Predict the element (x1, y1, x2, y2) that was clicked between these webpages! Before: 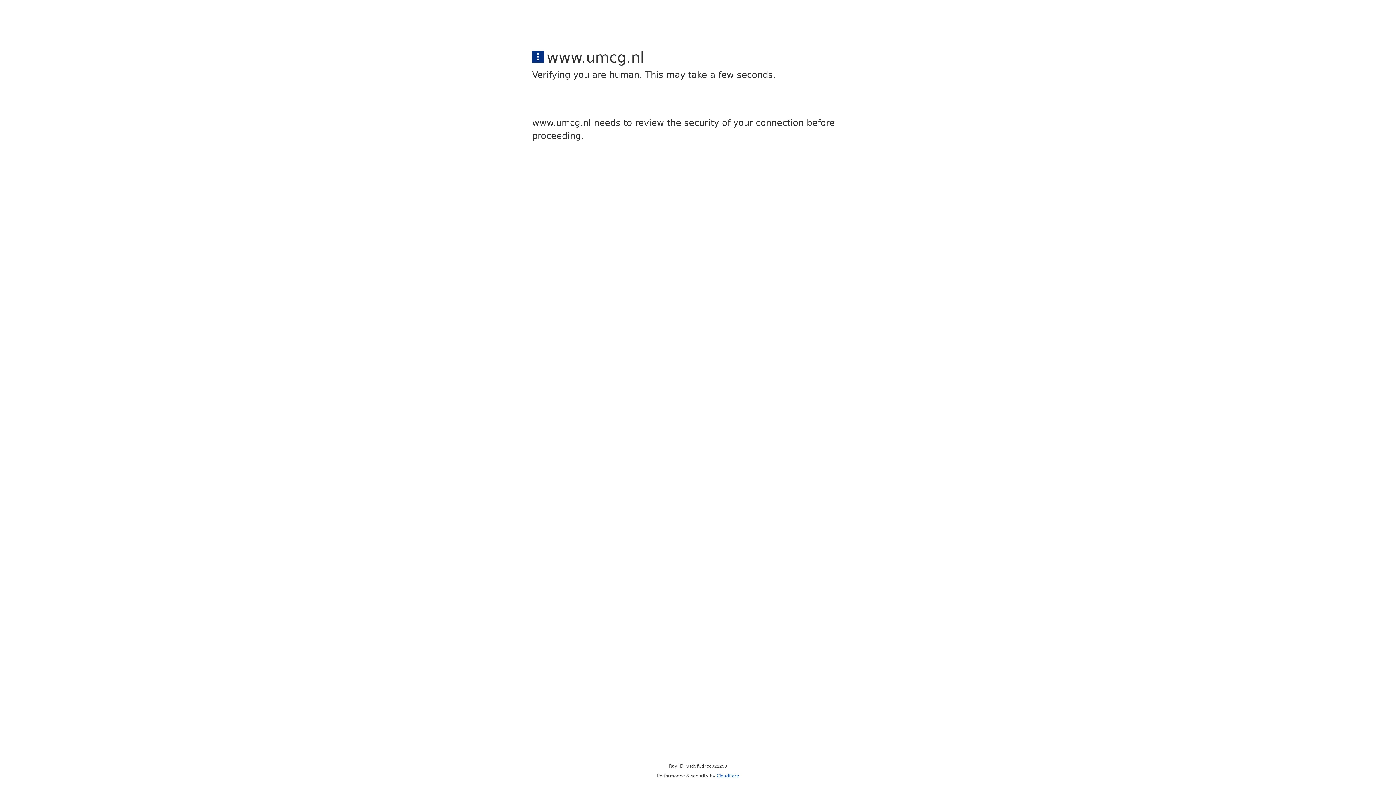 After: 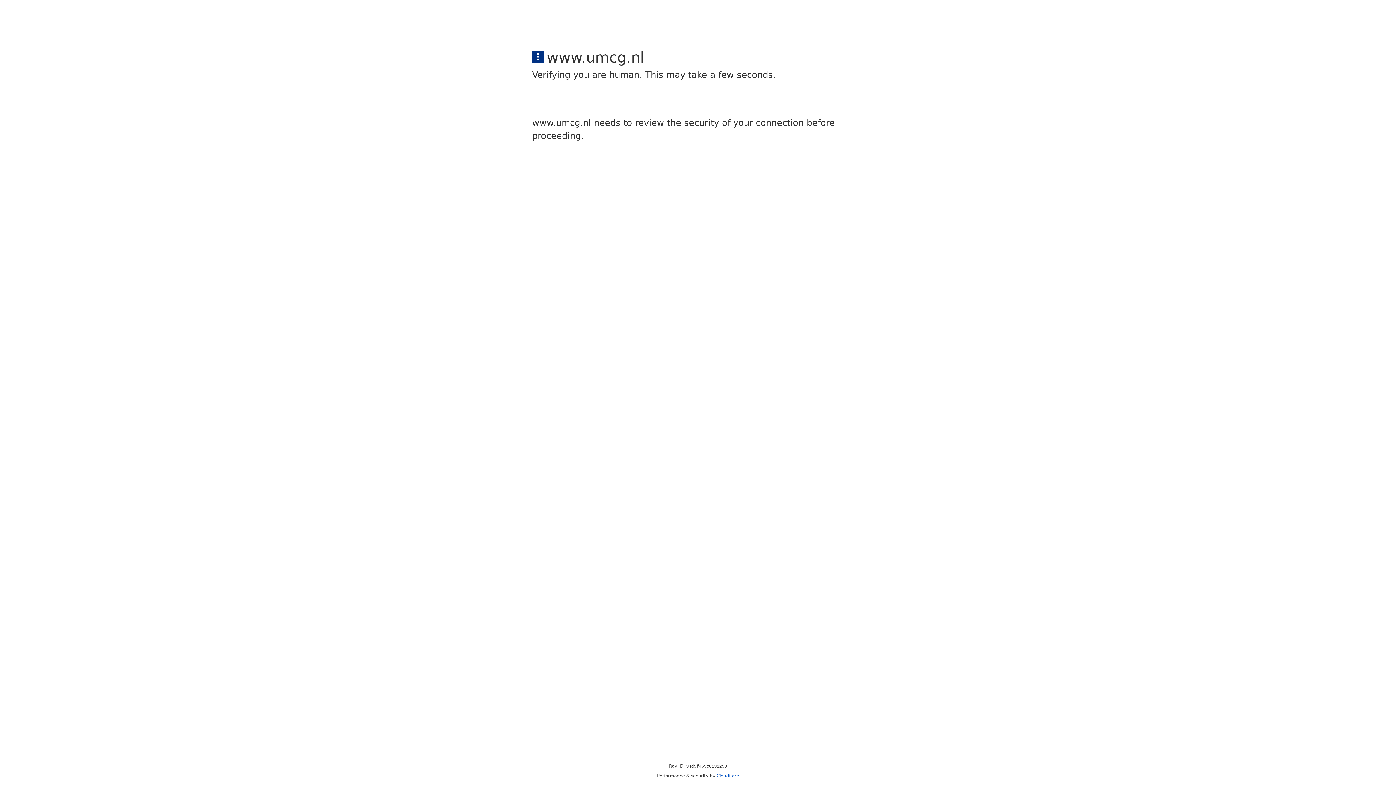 Action: bbox: (716, 773, 739, 778) label: Cloudflare